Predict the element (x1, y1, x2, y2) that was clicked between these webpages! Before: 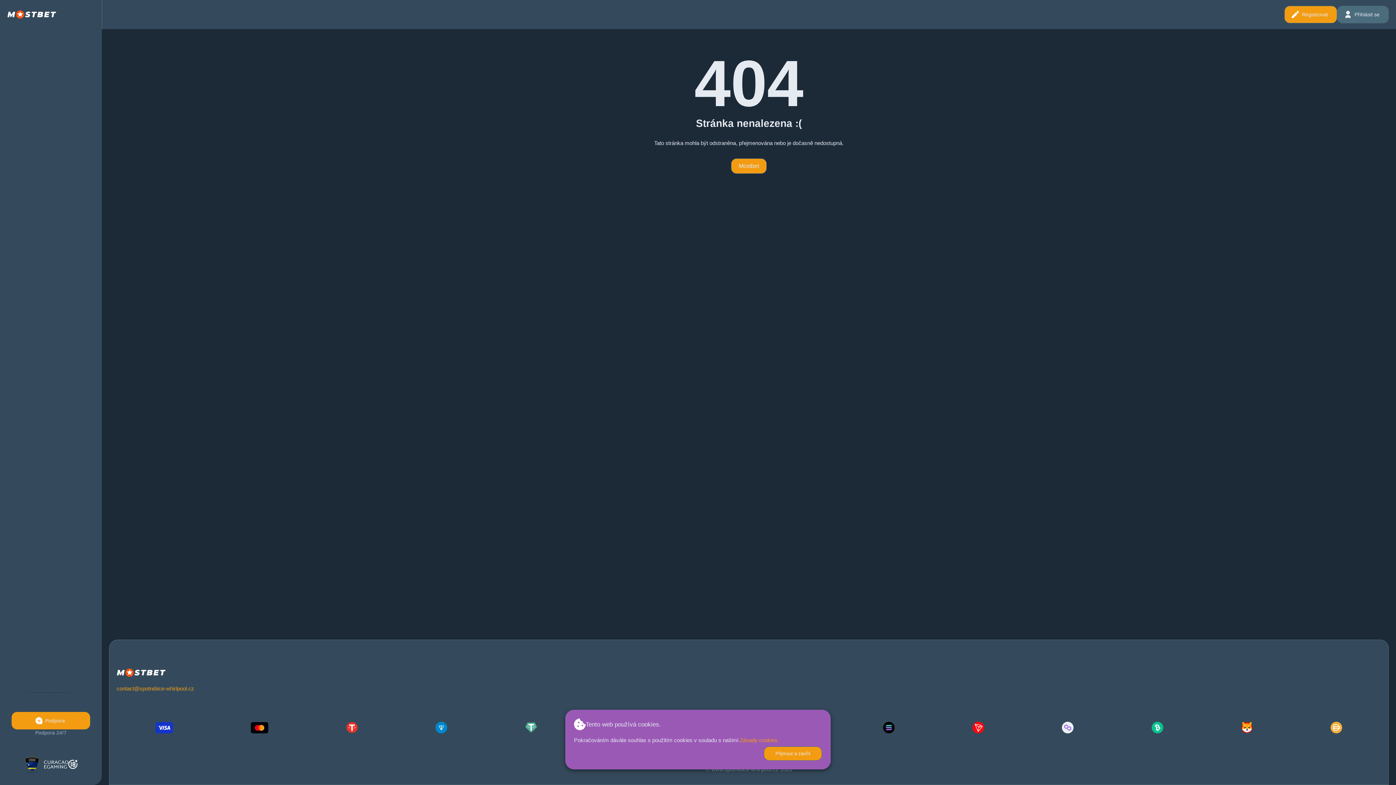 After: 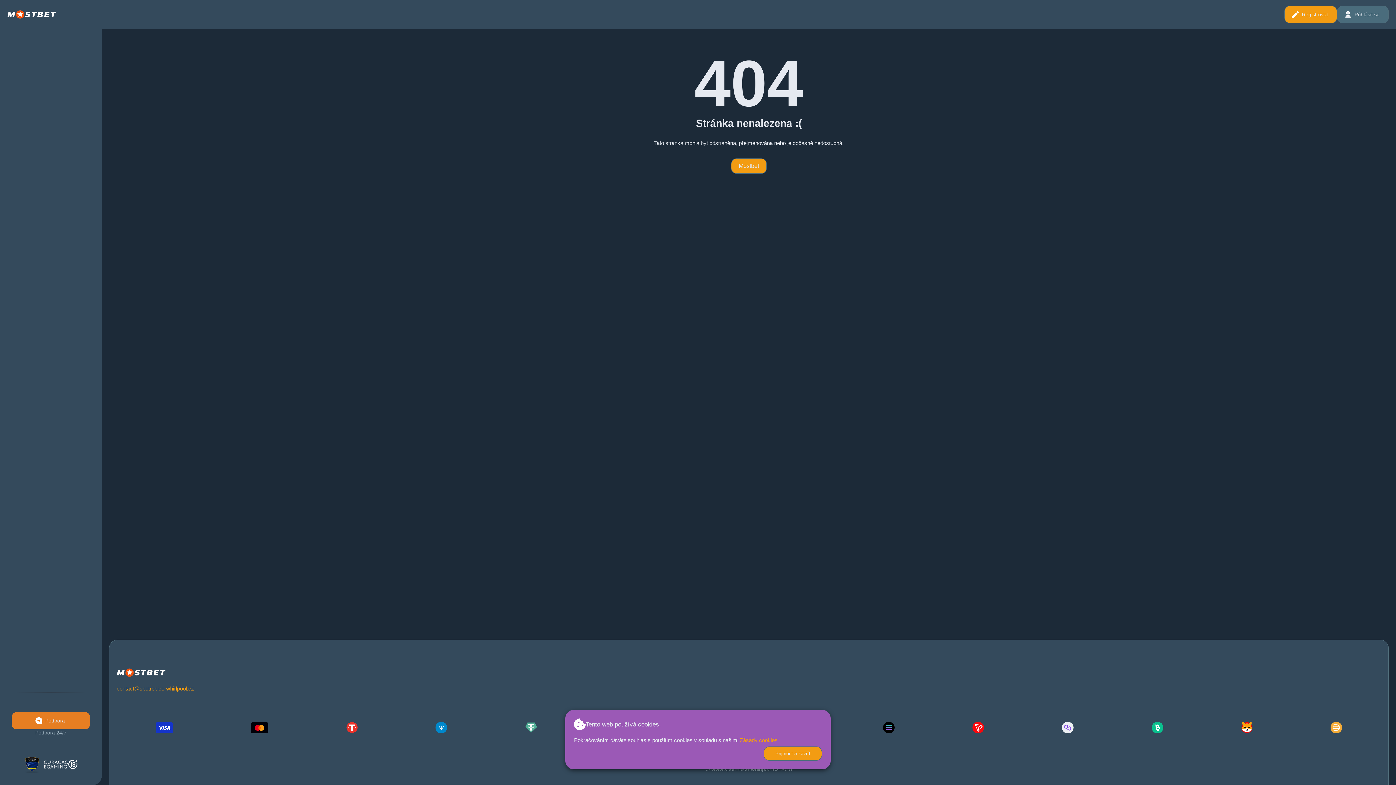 Action: bbox: (11, 712, 90, 729) label: Podpora